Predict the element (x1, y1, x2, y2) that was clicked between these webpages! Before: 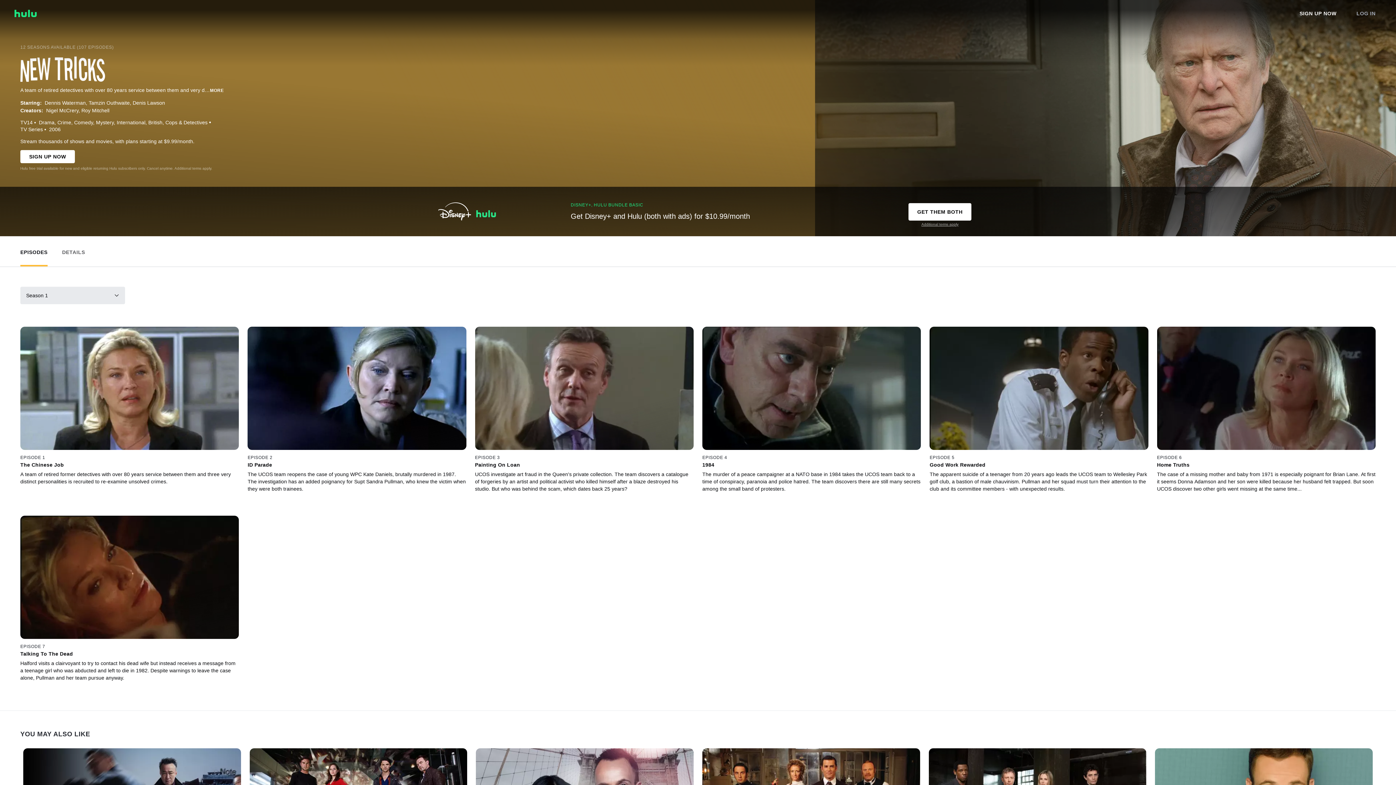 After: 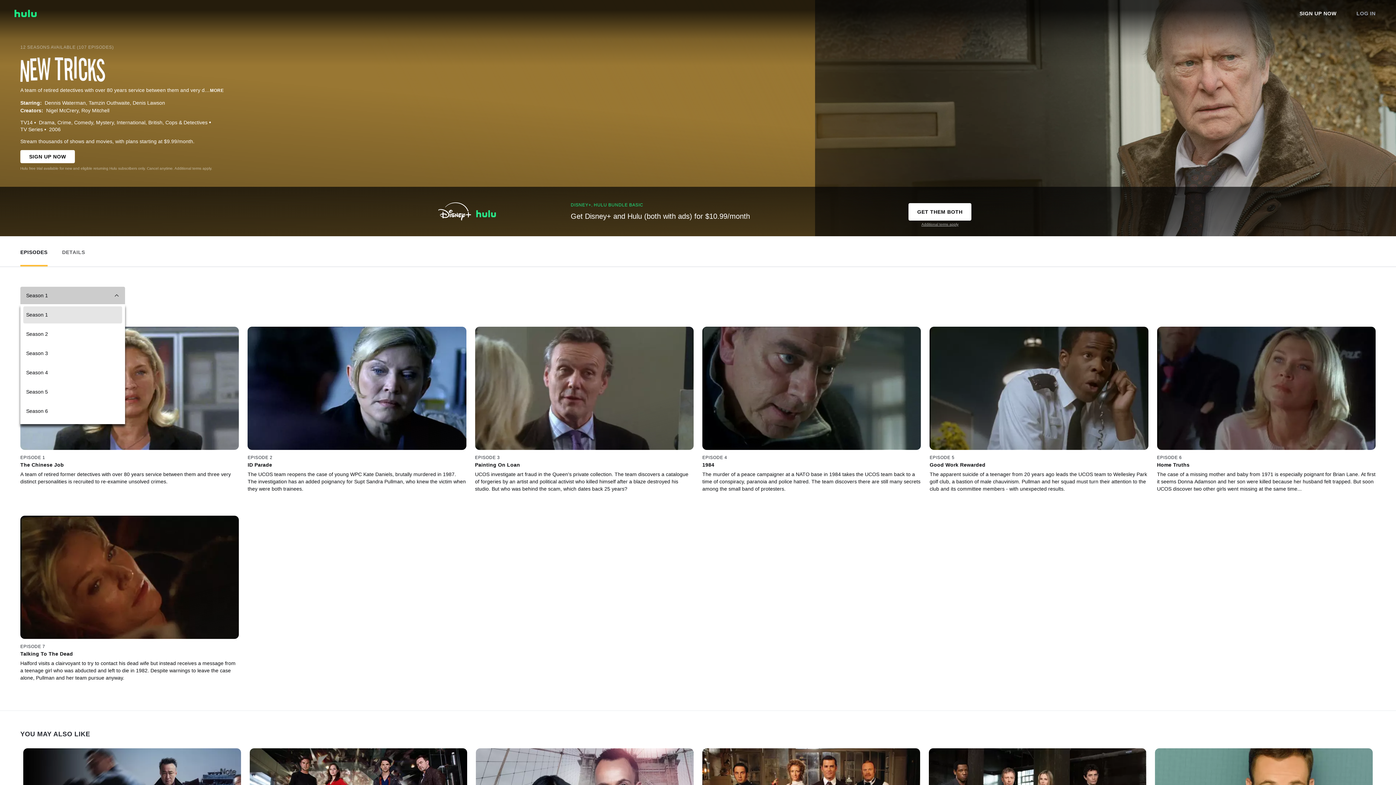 Action: label: Season 1 bbox: (20, 286, 125, 304)